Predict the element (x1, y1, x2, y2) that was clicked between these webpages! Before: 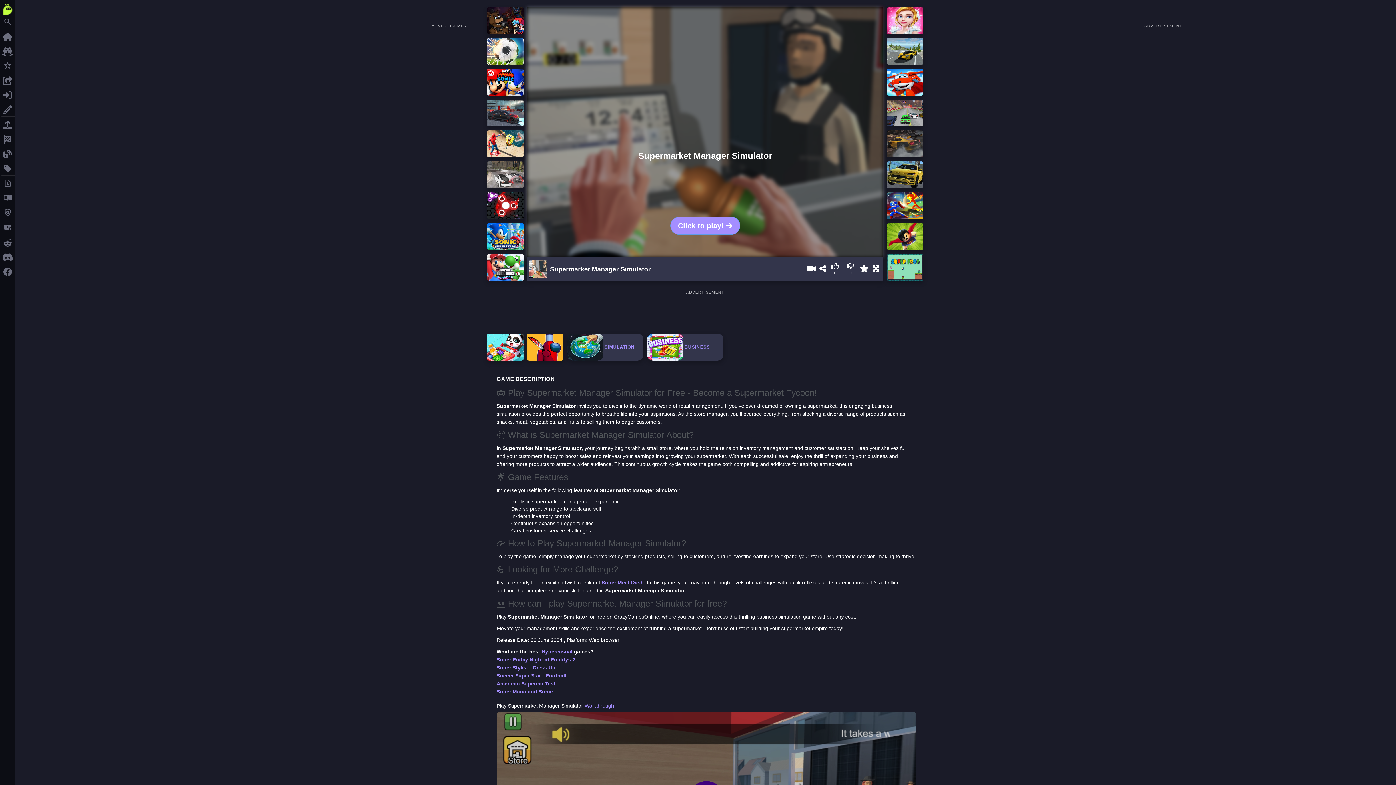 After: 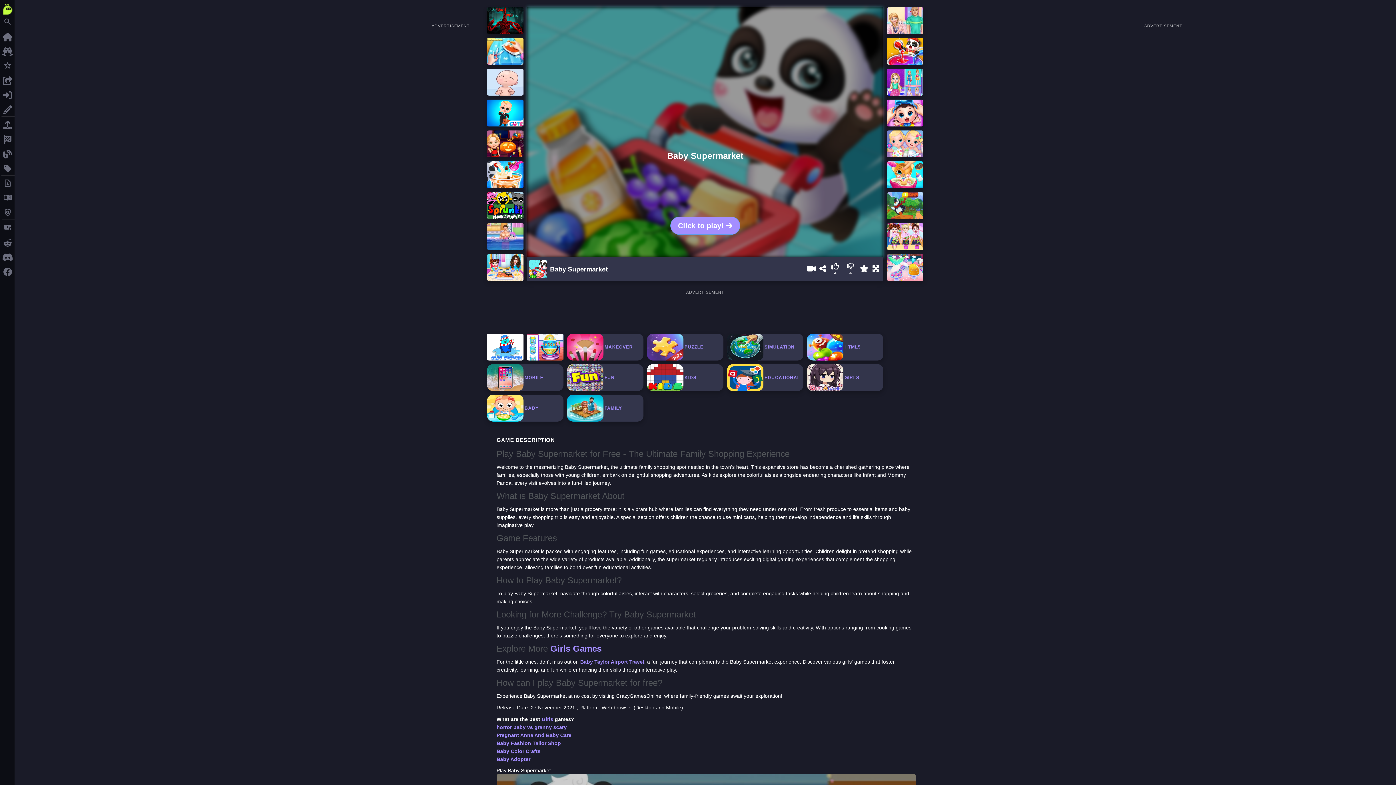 Action: bbox: (487, 342, 523, 348)